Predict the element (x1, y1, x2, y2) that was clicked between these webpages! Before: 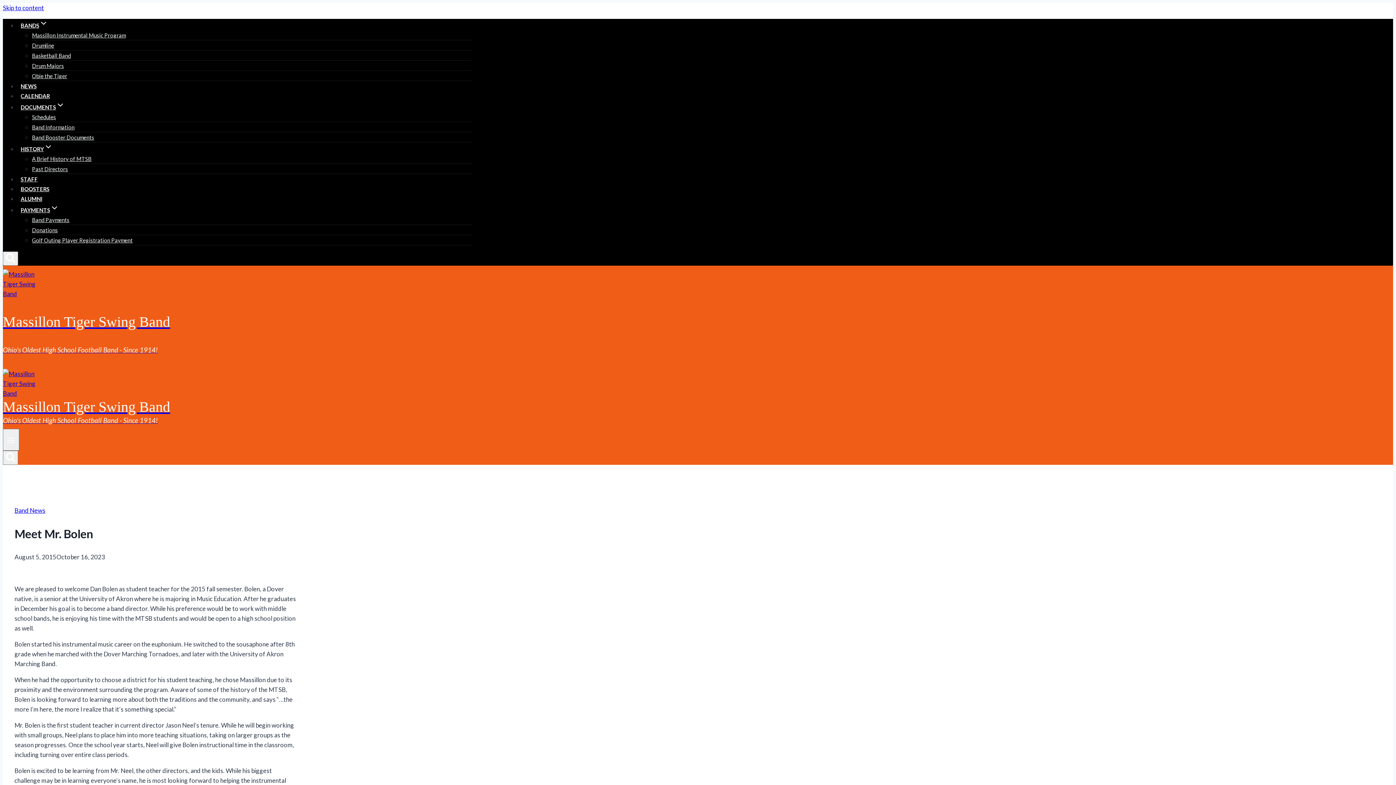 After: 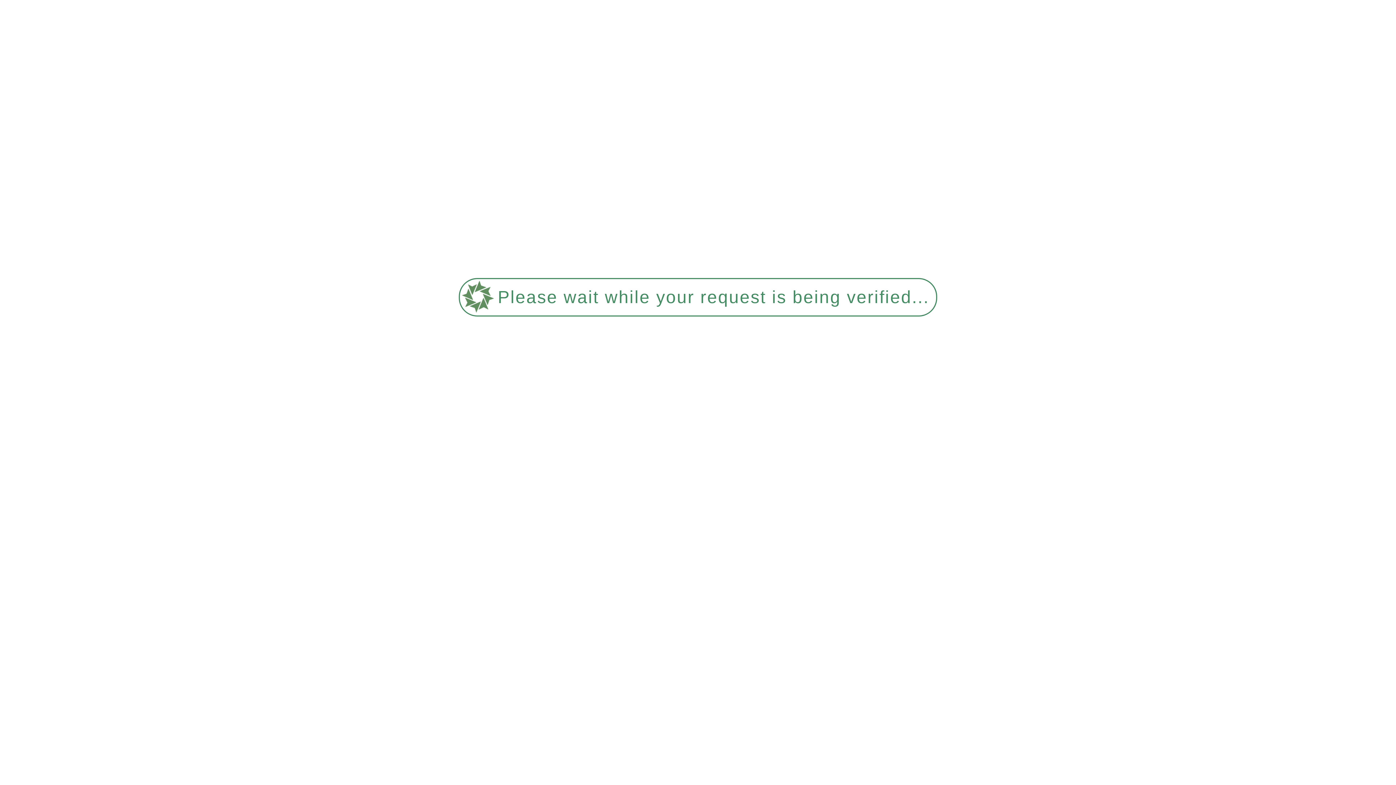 Action: bbox: (17, 192, 45, 205) label: ALUMNI